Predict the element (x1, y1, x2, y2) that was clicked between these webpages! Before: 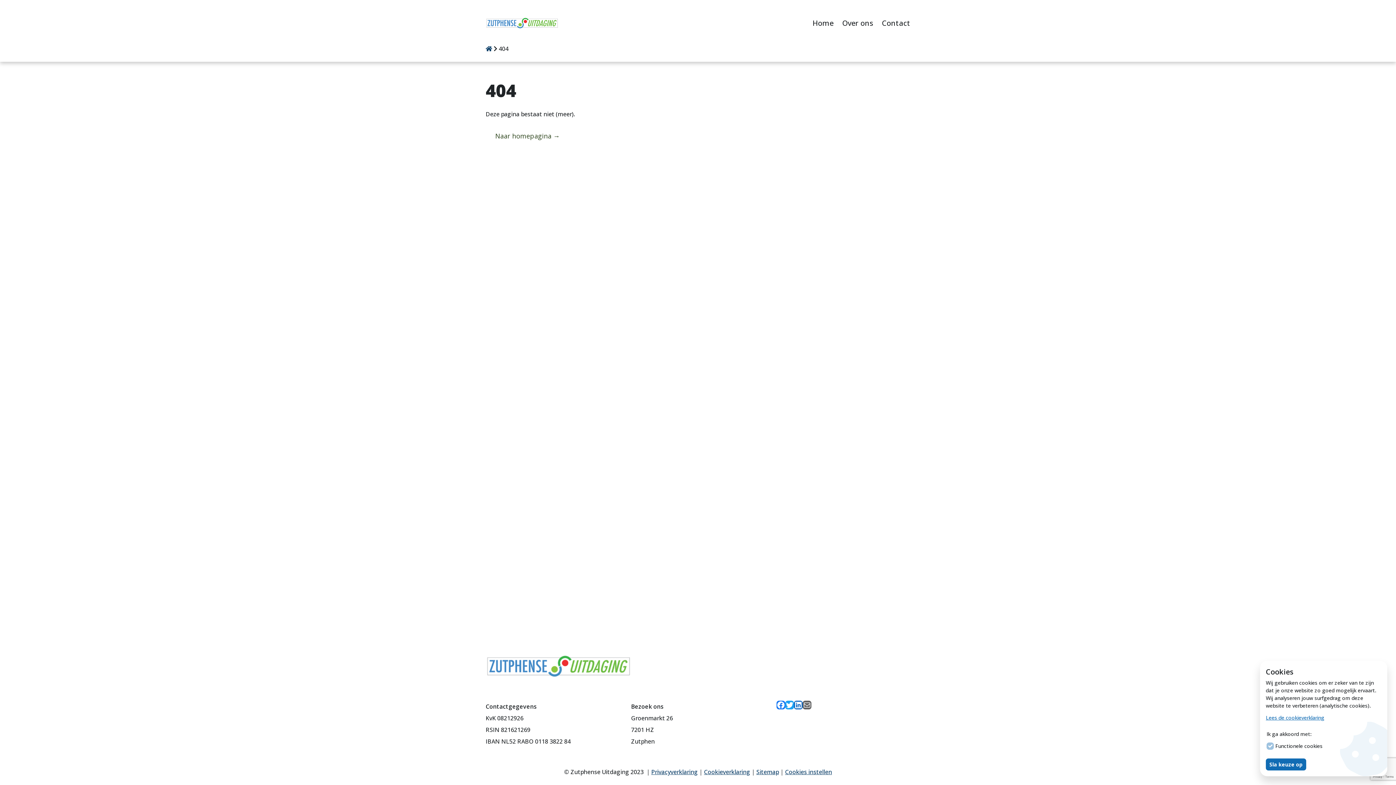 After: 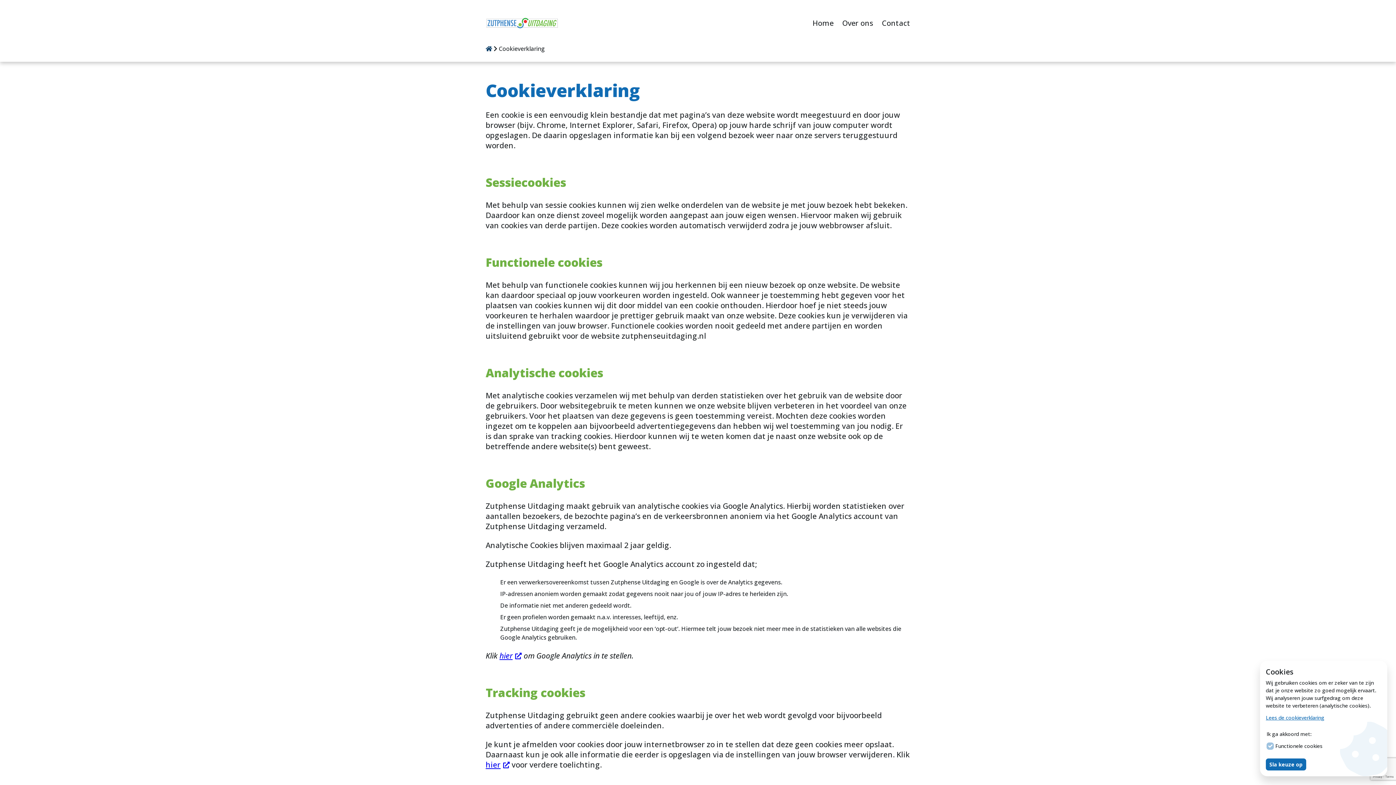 Action: label: Cookieverklaring bbox: (704, 768, 750, 776)